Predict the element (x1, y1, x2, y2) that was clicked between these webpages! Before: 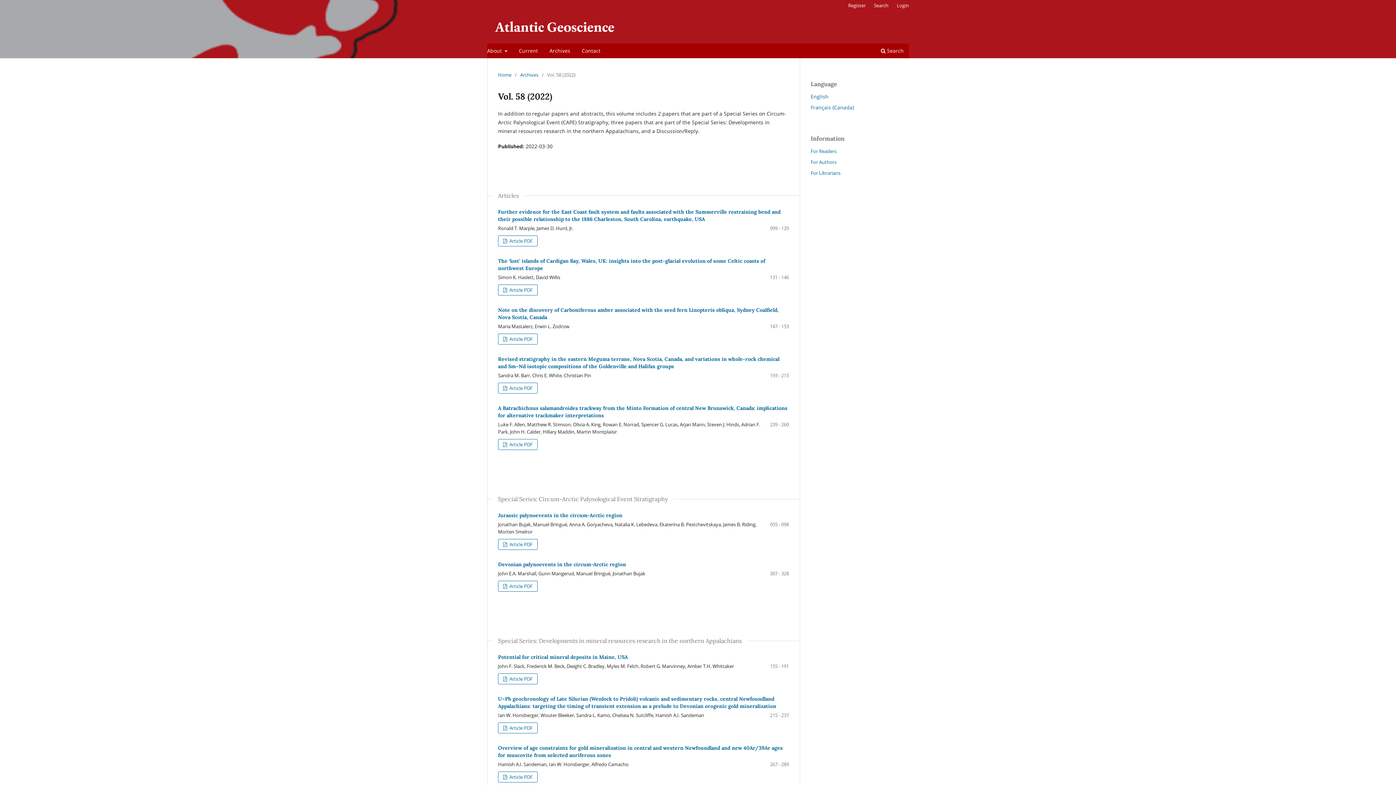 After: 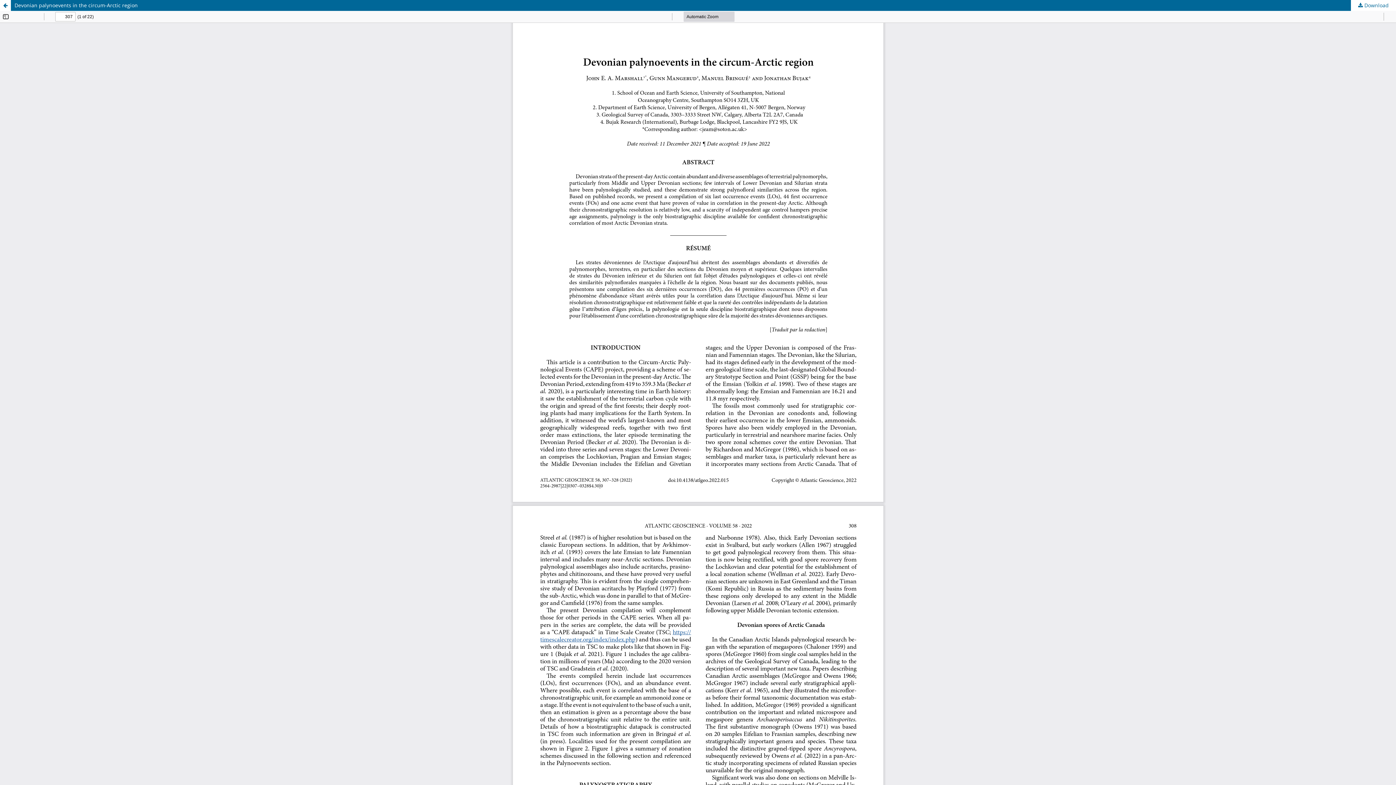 Action: label:  Article PDF bbox: (498, 580, 537, 591)